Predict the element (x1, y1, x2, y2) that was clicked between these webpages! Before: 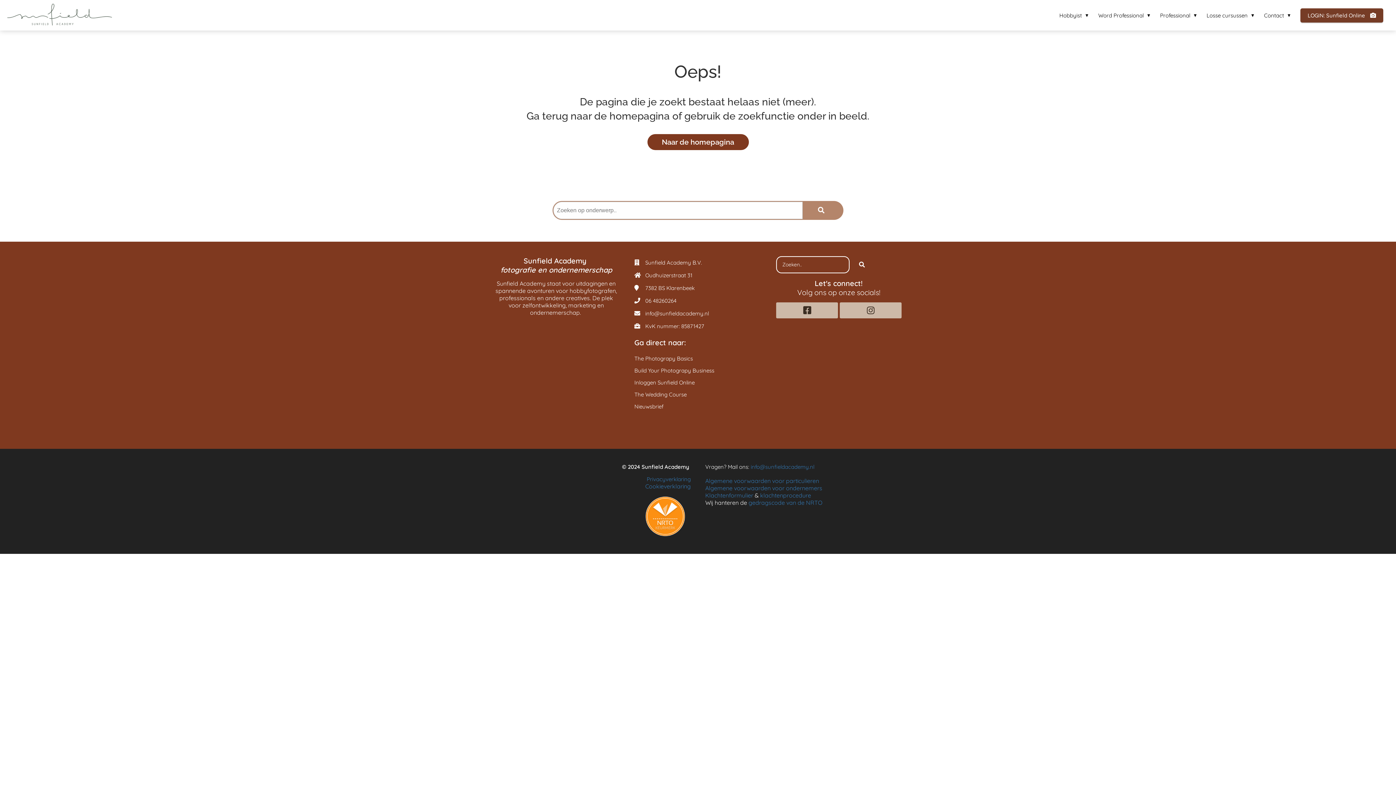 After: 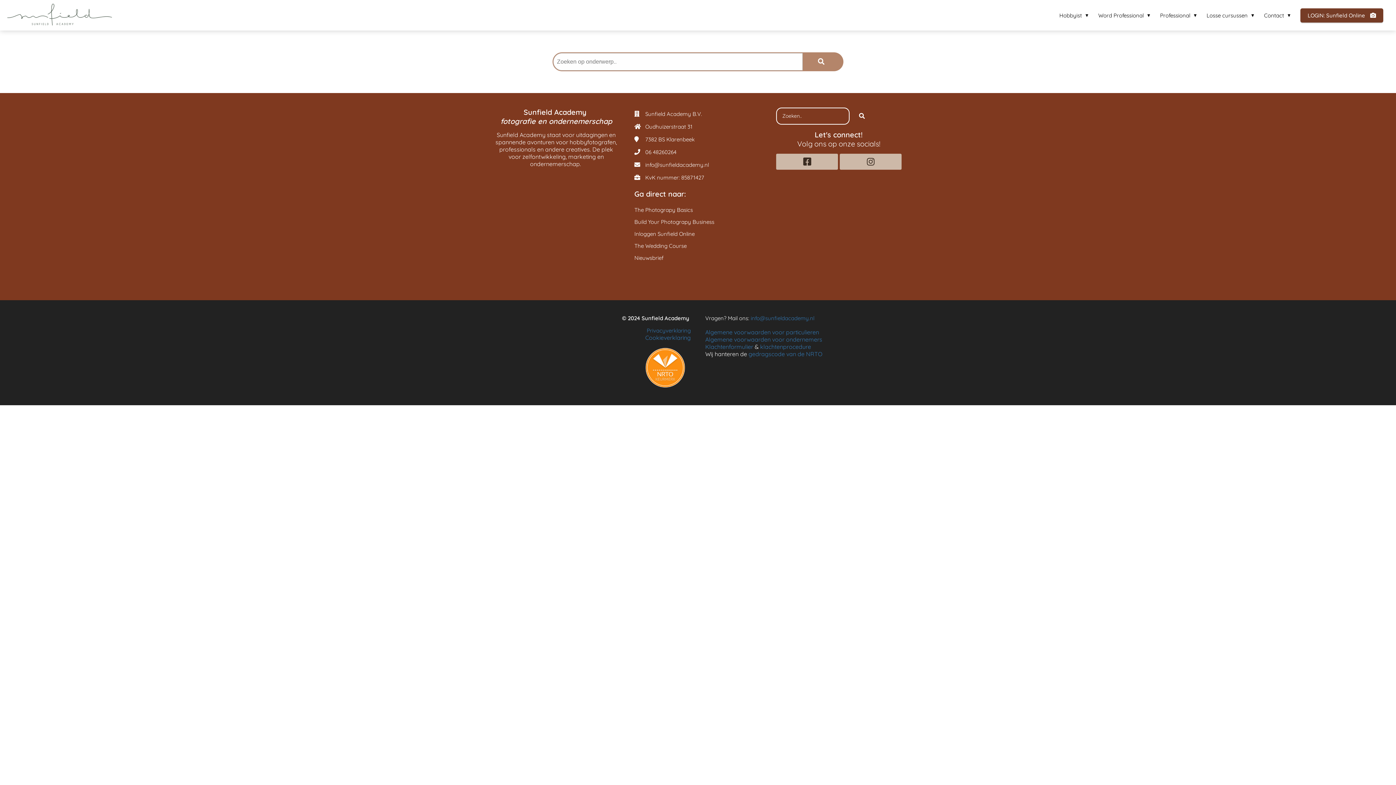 Action: bbox: (857, 256, 867, 273) label: Search